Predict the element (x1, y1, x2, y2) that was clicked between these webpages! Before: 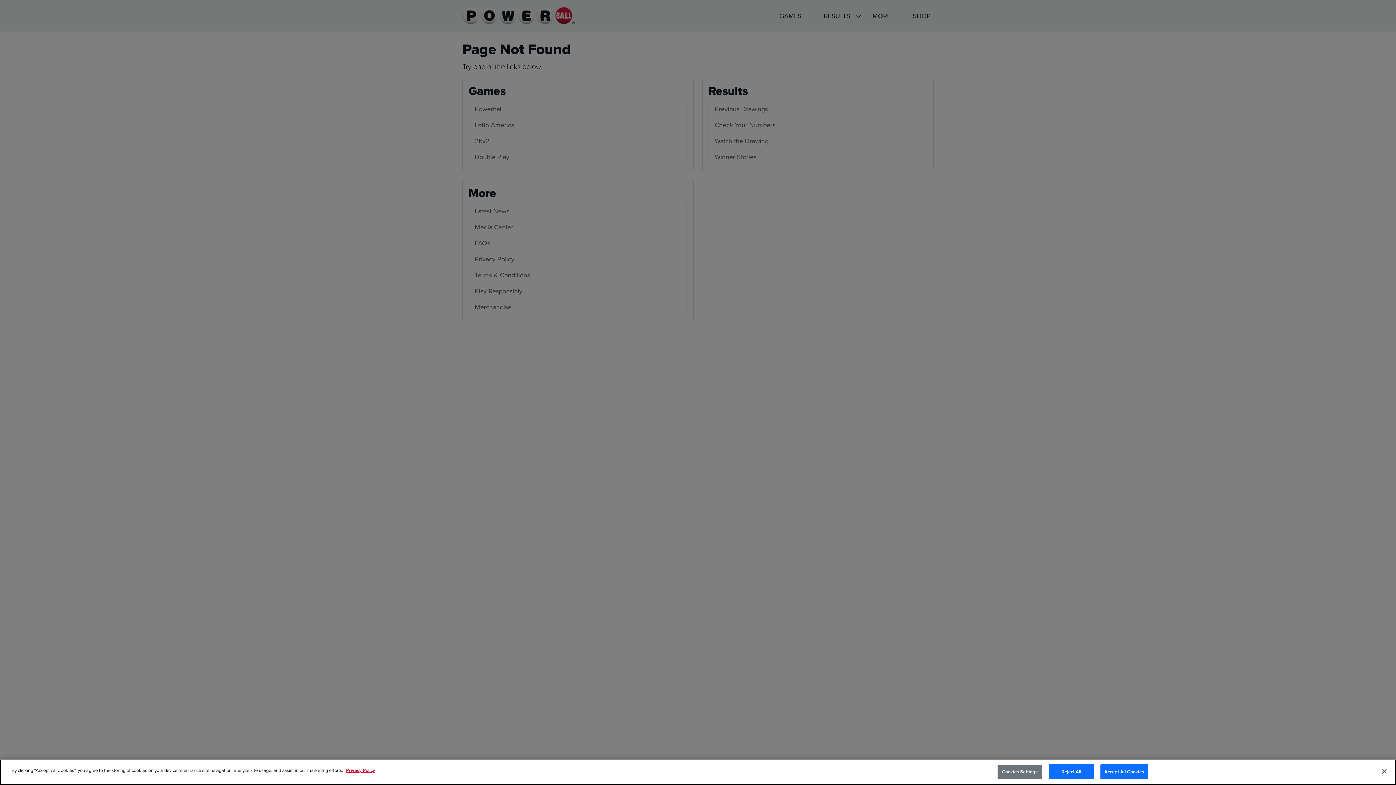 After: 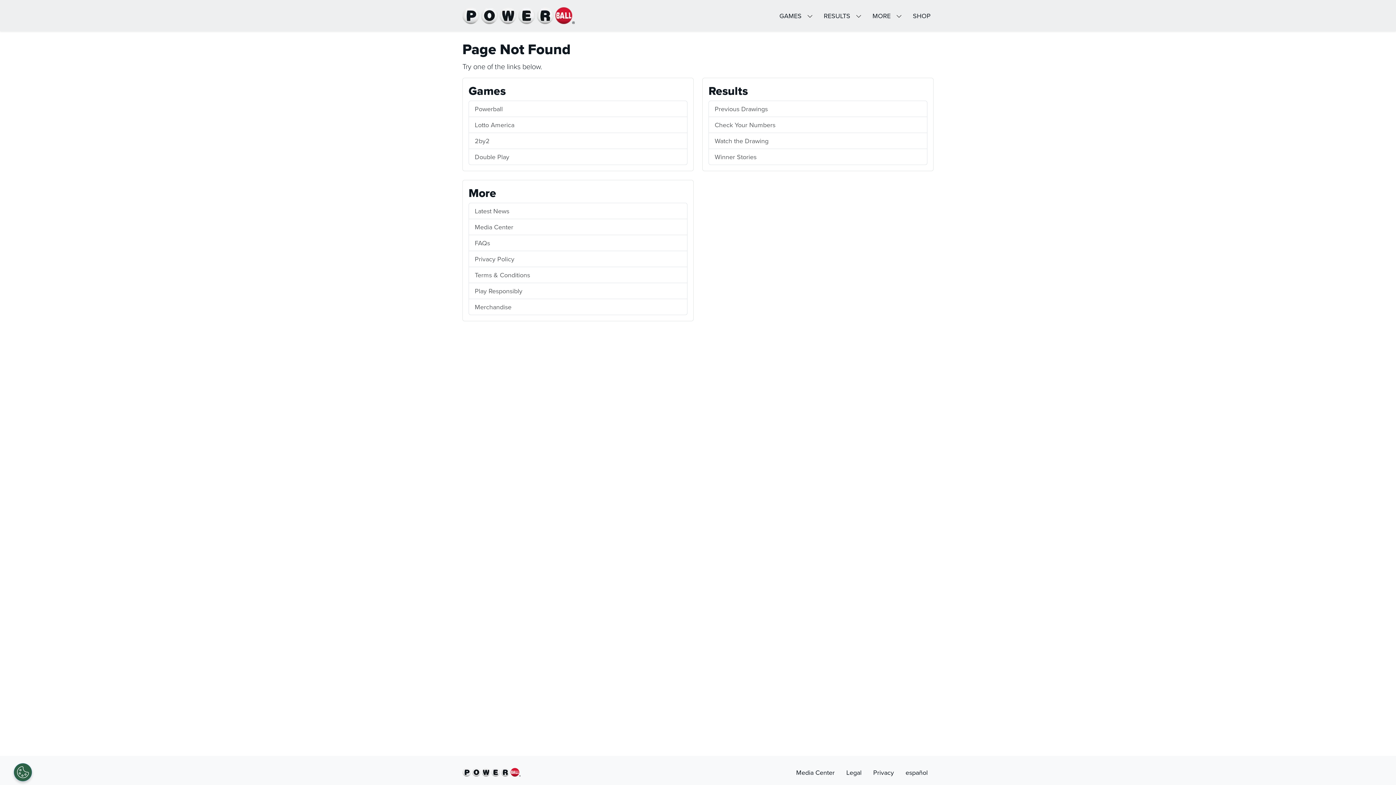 Action: bbox: (1100, 764, 1148, 779) label: Accept All Cookies